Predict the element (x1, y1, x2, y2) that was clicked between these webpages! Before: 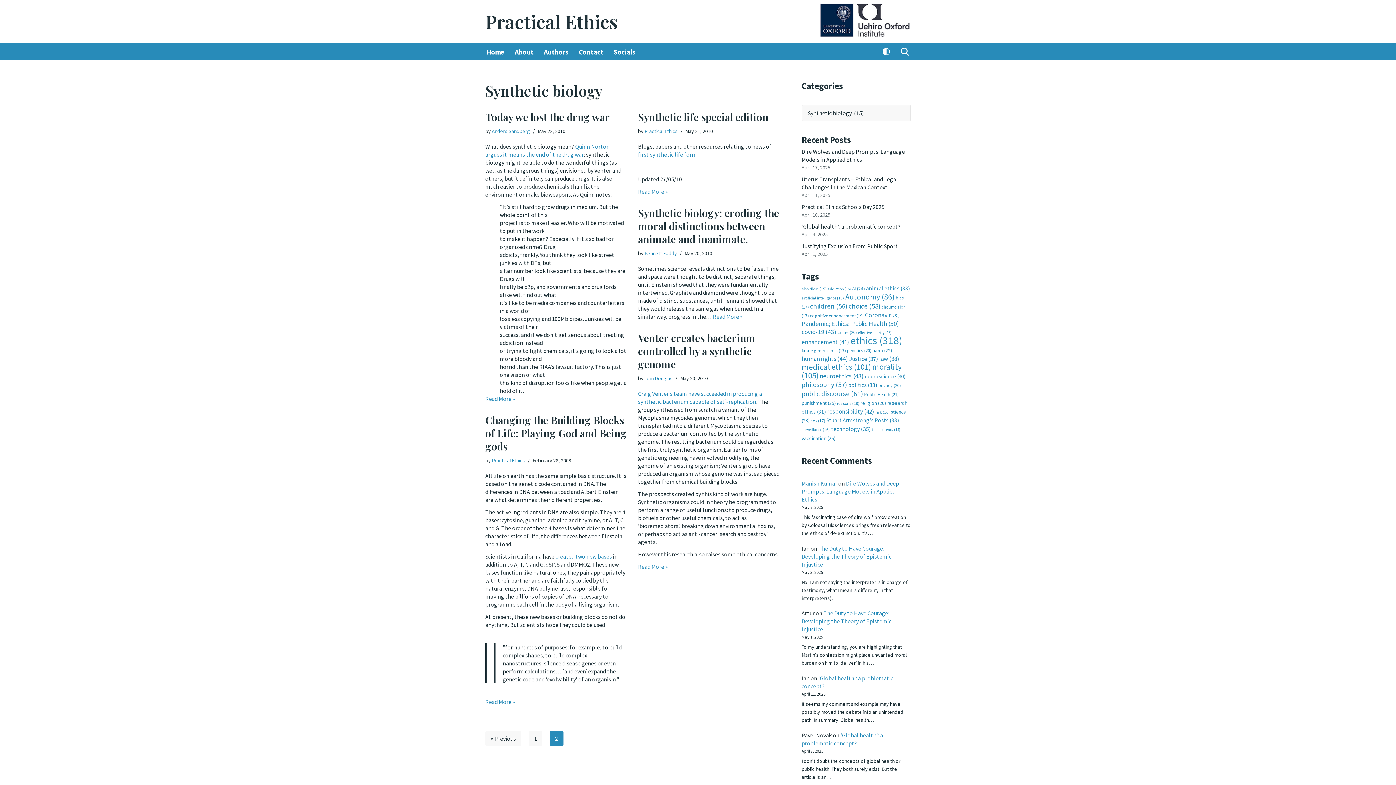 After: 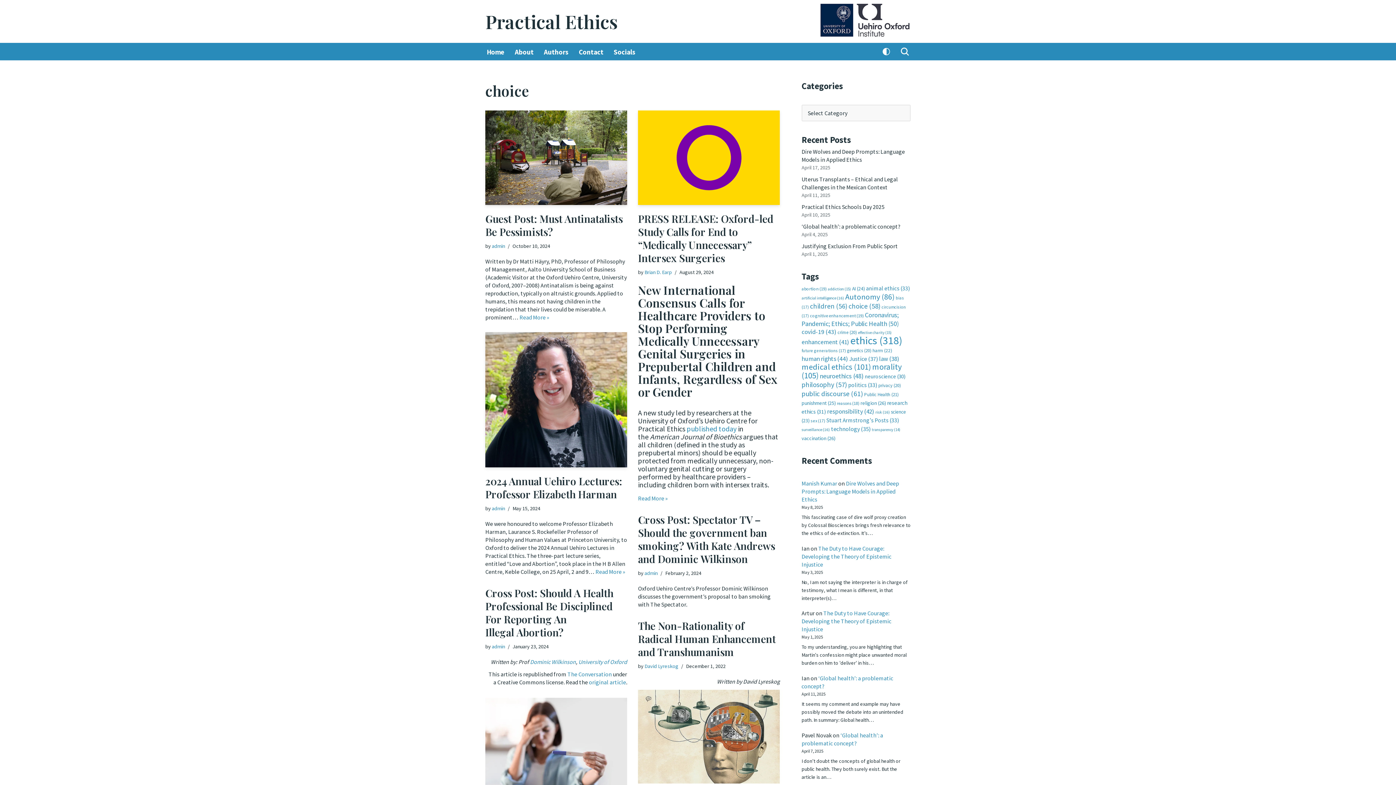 Action: bbox: (848, 301, 880, 310) label: choice (58 items)